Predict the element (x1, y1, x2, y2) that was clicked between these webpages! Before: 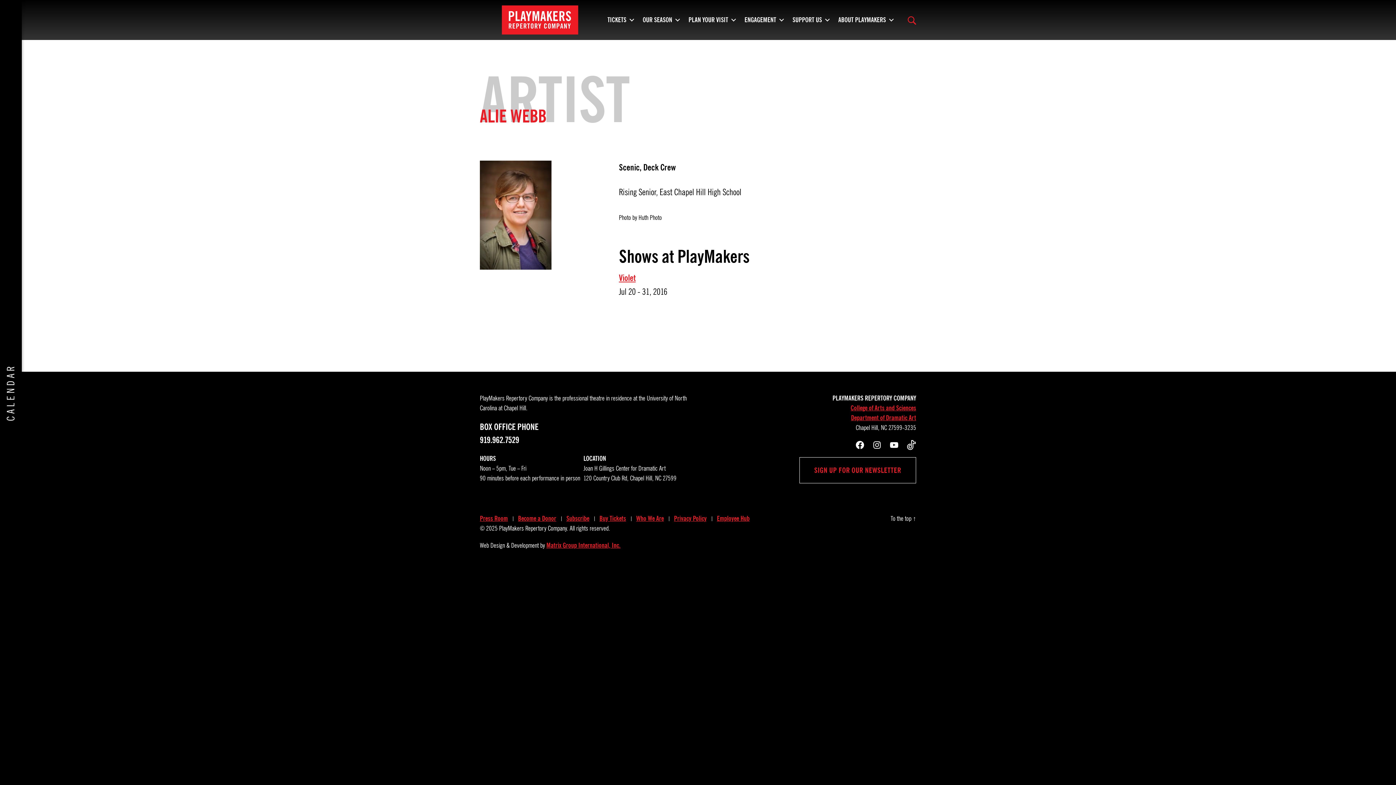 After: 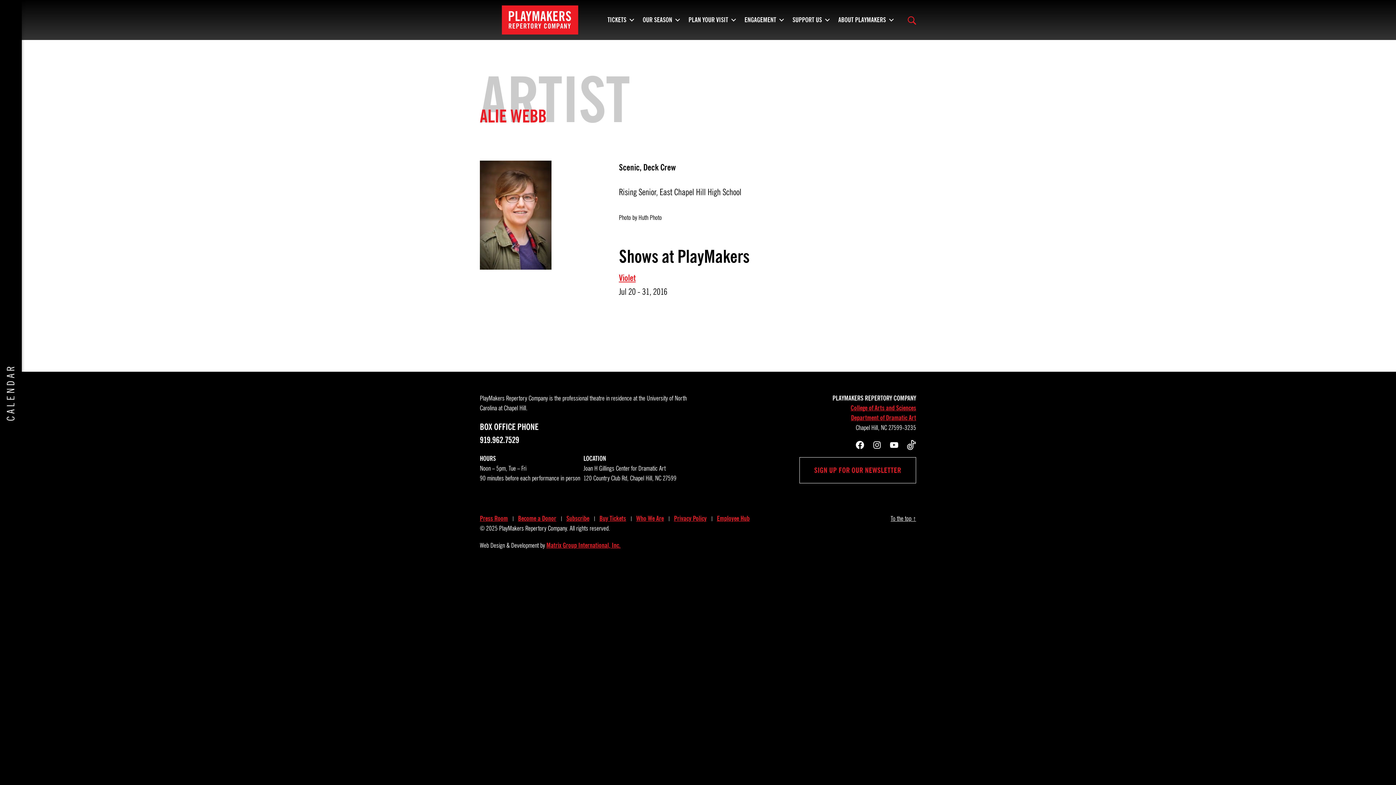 Action: bbox: (890, 513, 916, 524) label: To the top ↑